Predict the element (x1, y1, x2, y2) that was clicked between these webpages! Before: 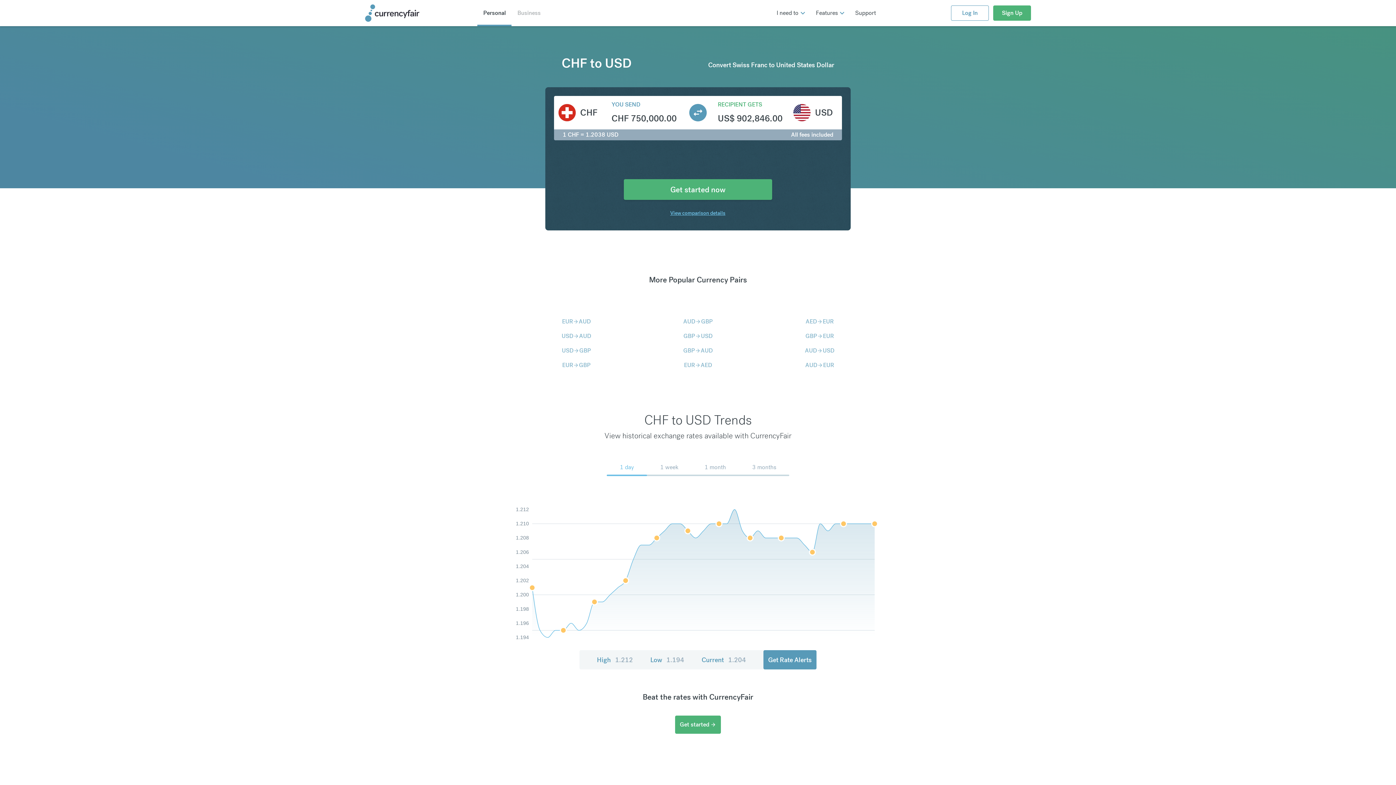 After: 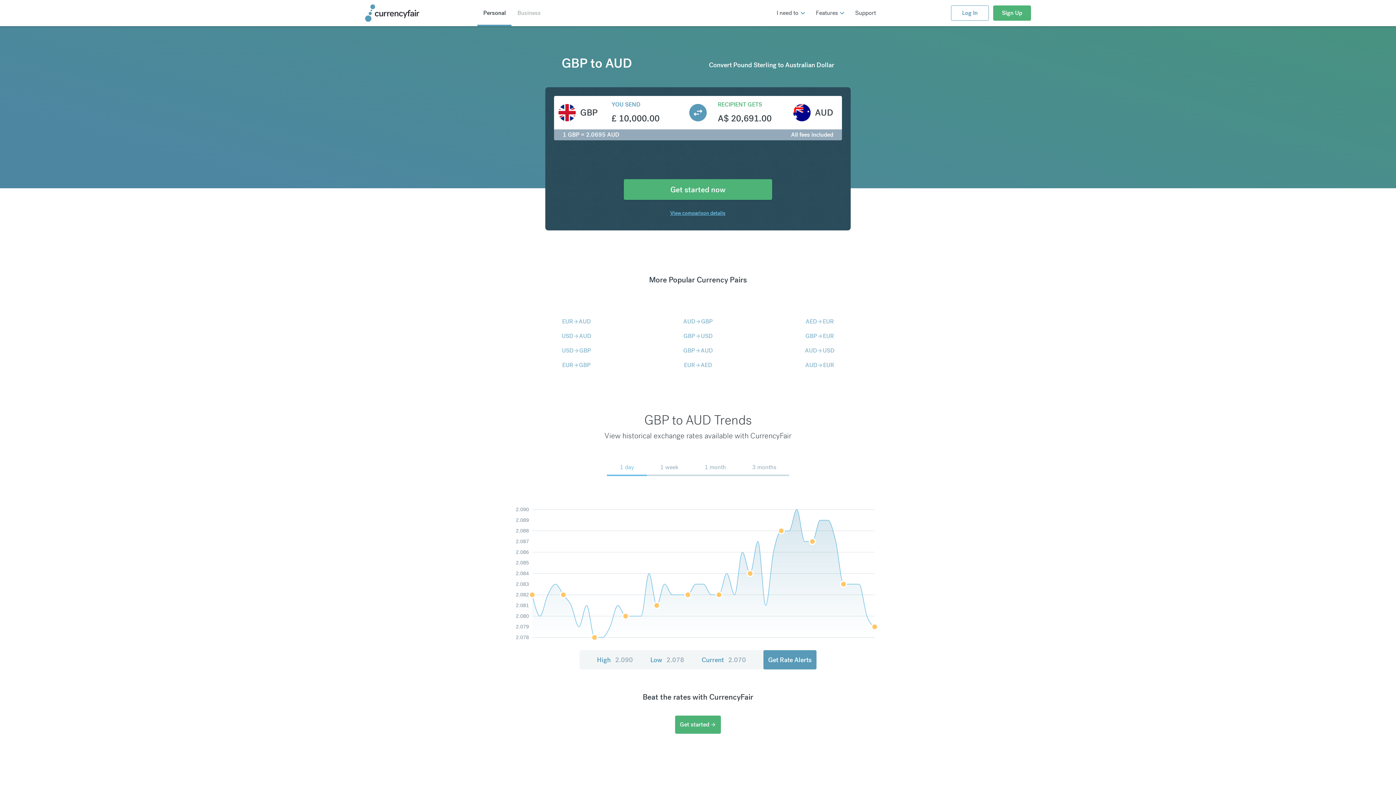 Action: label: GBP
arrow_forward
AUD bbox: (683, 346, 712, 355)